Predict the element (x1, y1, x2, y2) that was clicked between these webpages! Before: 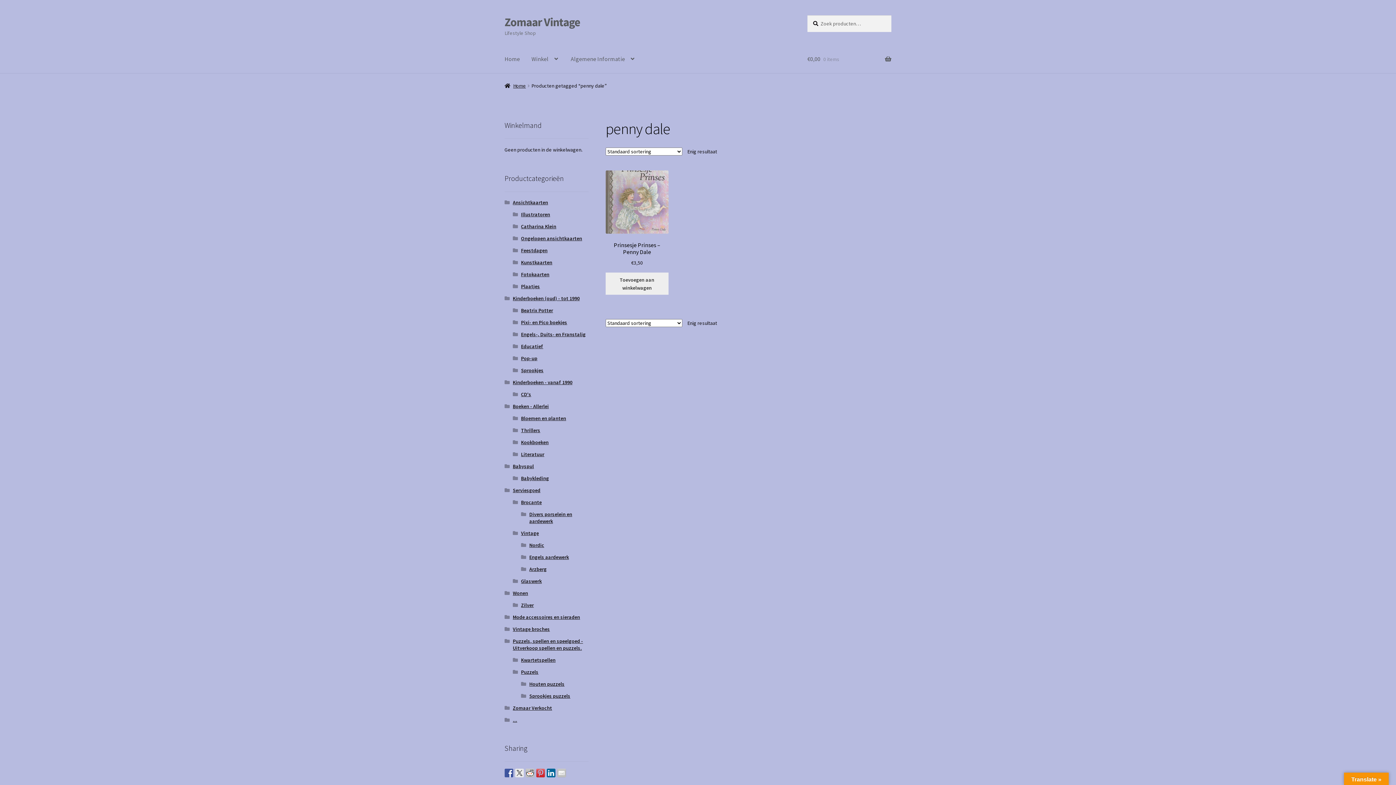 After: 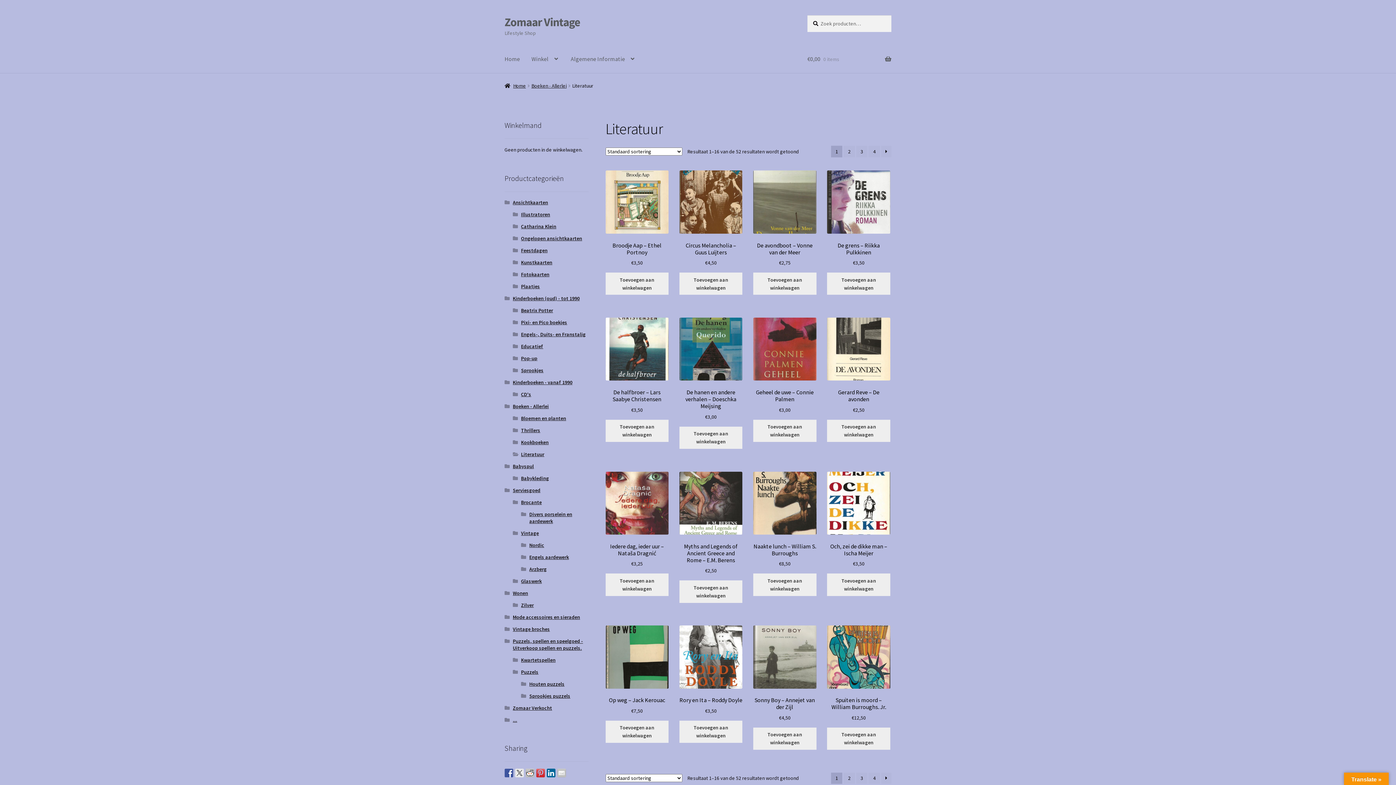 Action: label: Literatuur bbox: (521, 451, 544, 457)